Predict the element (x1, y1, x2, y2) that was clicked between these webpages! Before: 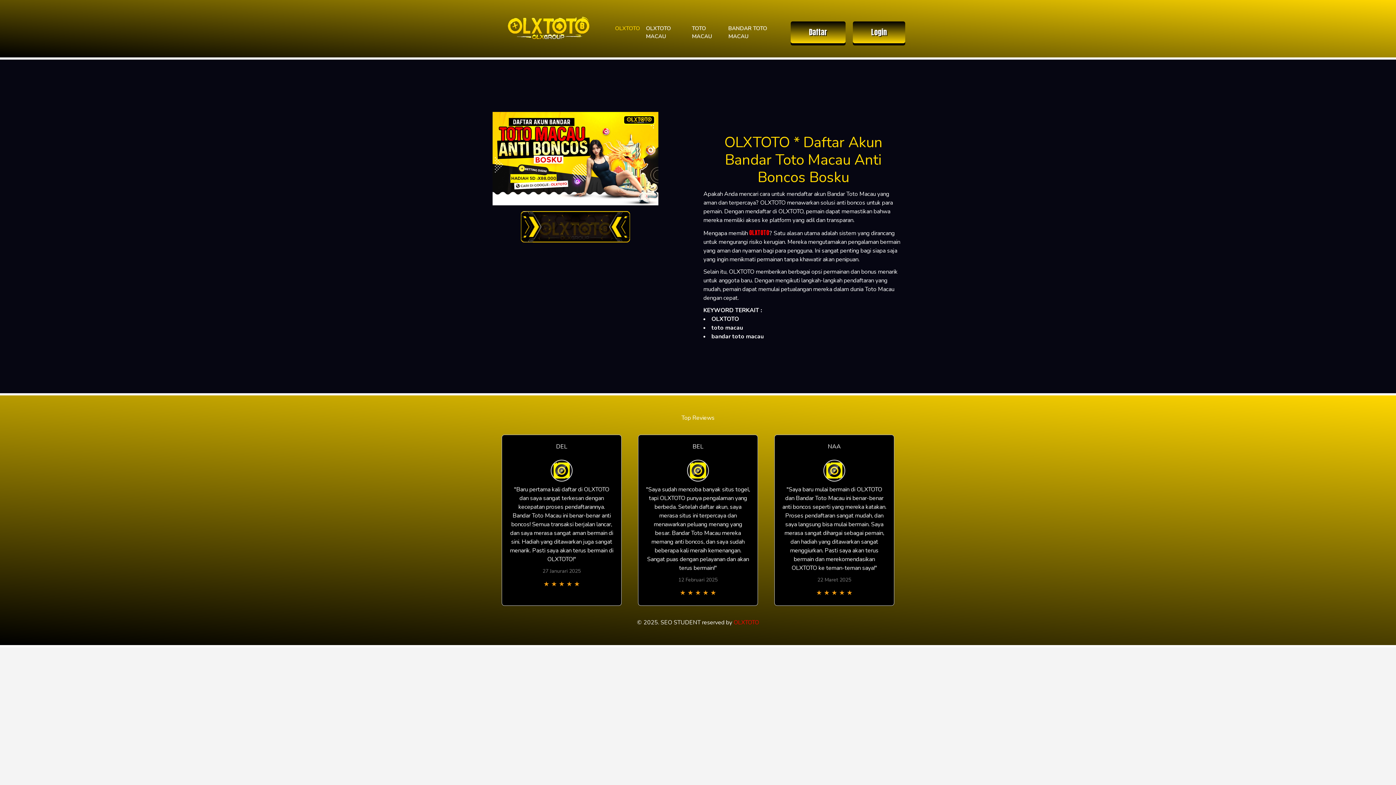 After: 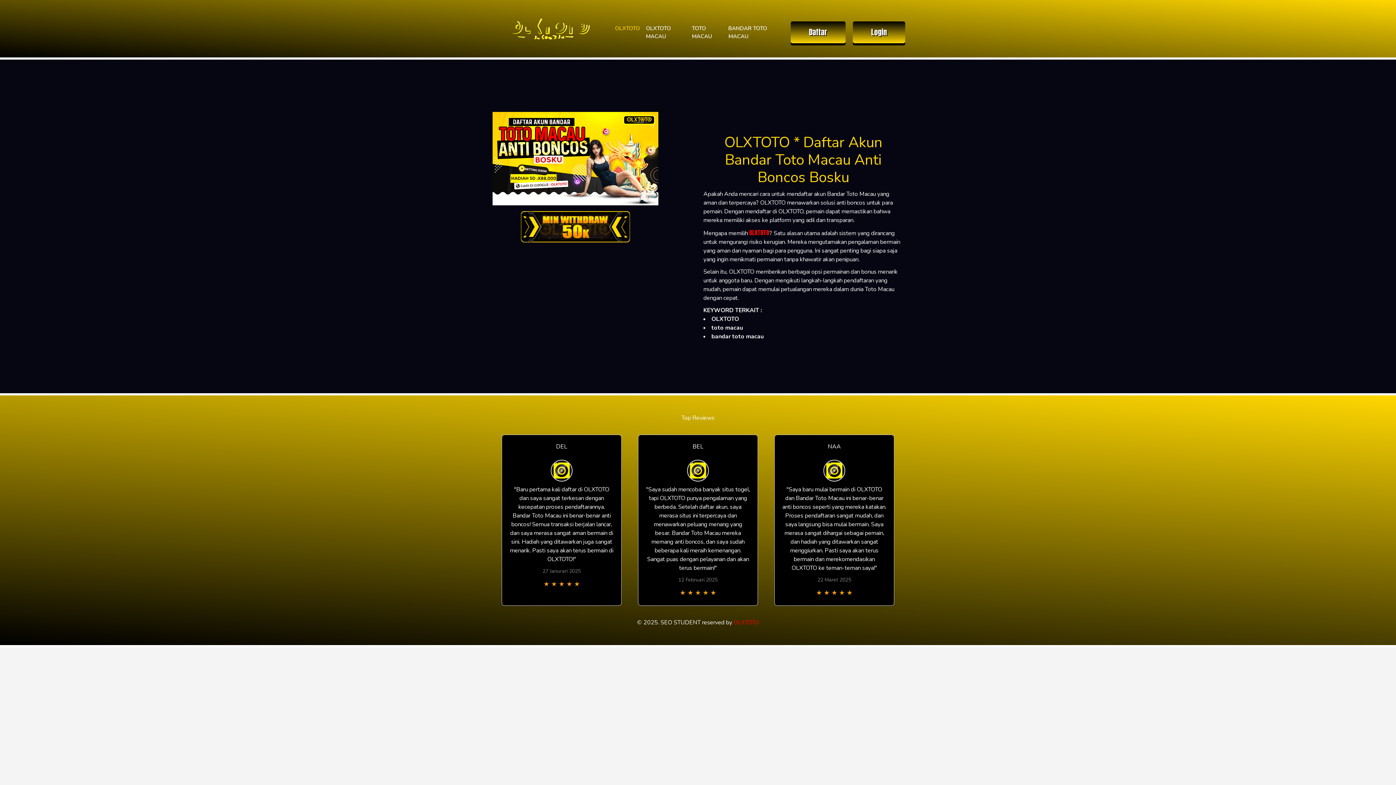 Action: bbox: (490, 10, 606, 46)